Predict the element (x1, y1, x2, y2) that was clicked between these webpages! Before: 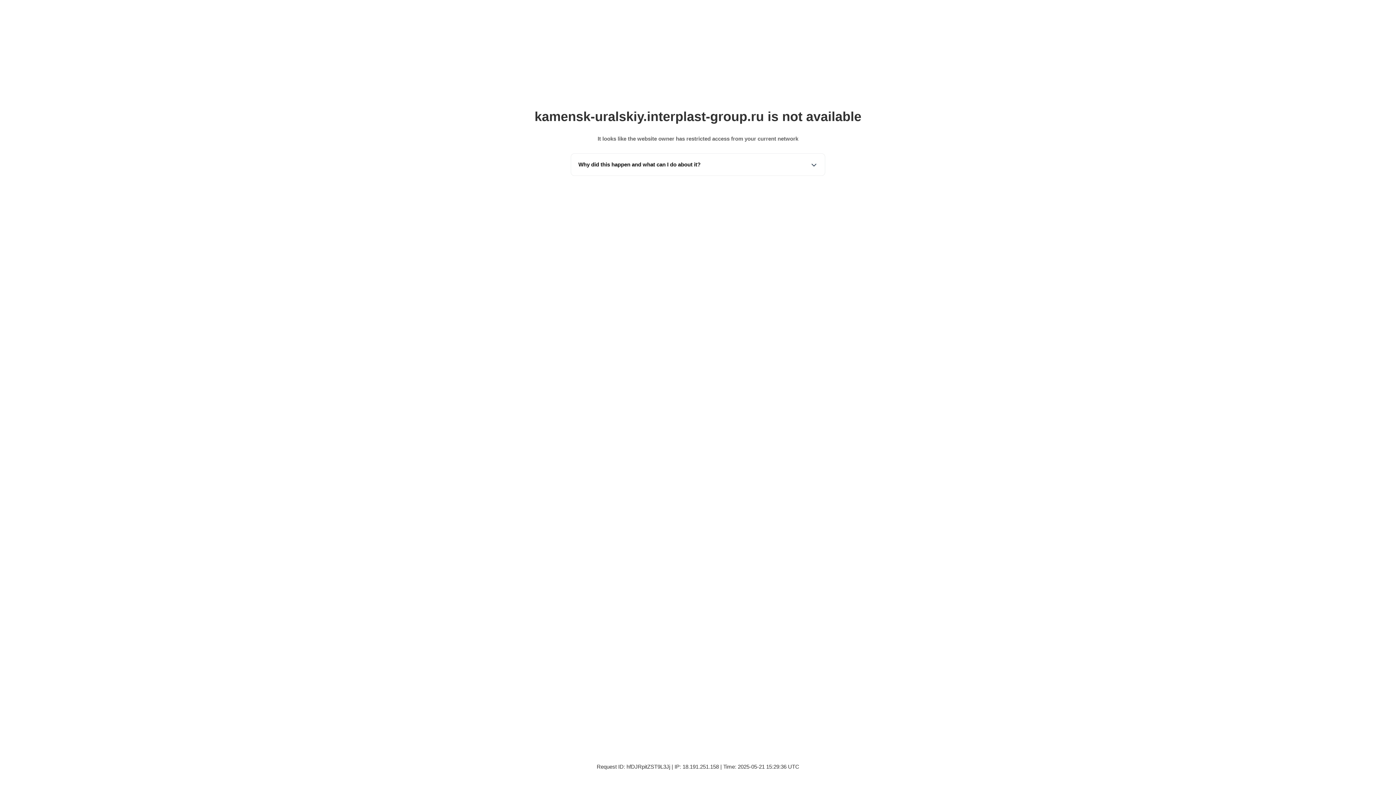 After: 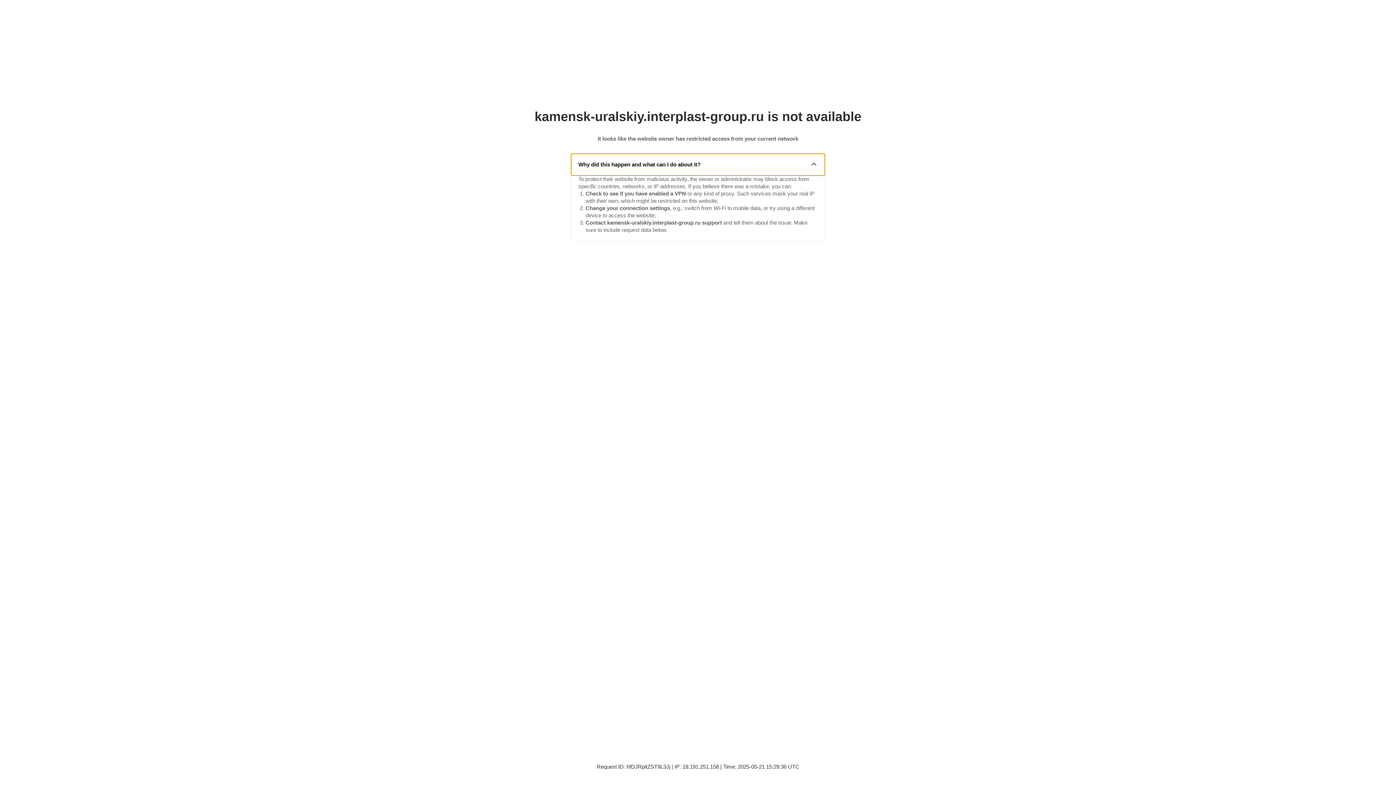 Action: bbox: (571, 153, 825, 175) label: Why did this happen and what can I do about it?